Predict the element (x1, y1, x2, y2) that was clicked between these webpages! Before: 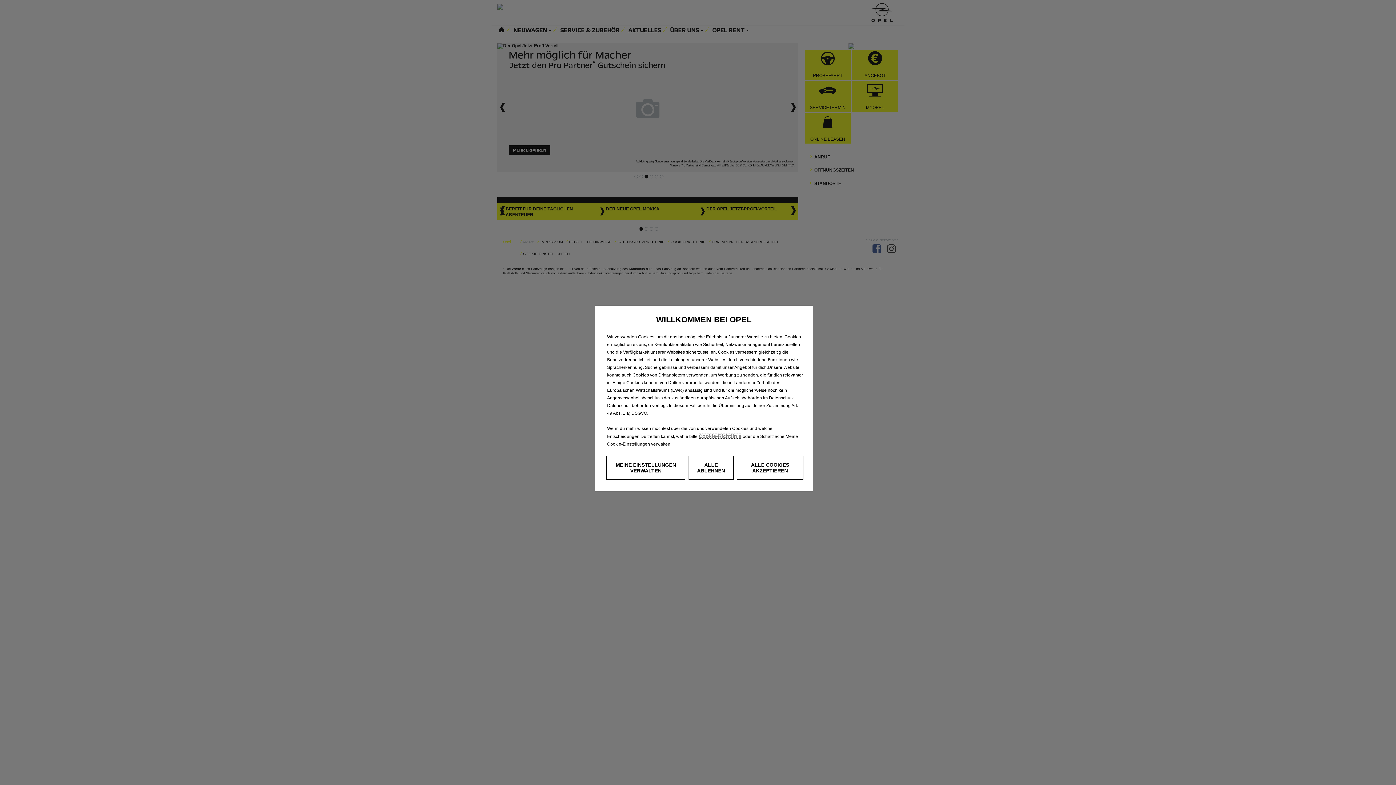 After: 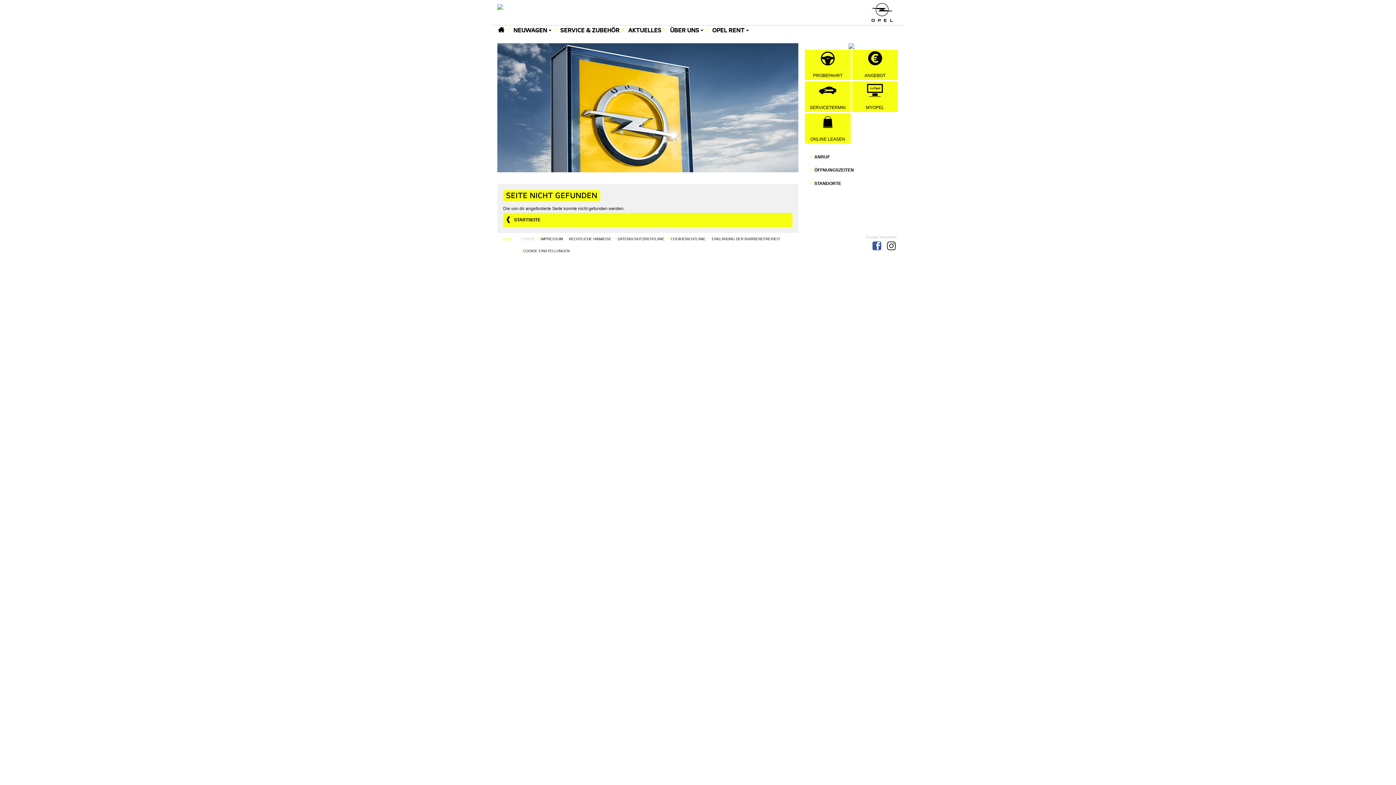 Action: label: Cookie-Richtlinie bbox: (698, 433, 741, 439)